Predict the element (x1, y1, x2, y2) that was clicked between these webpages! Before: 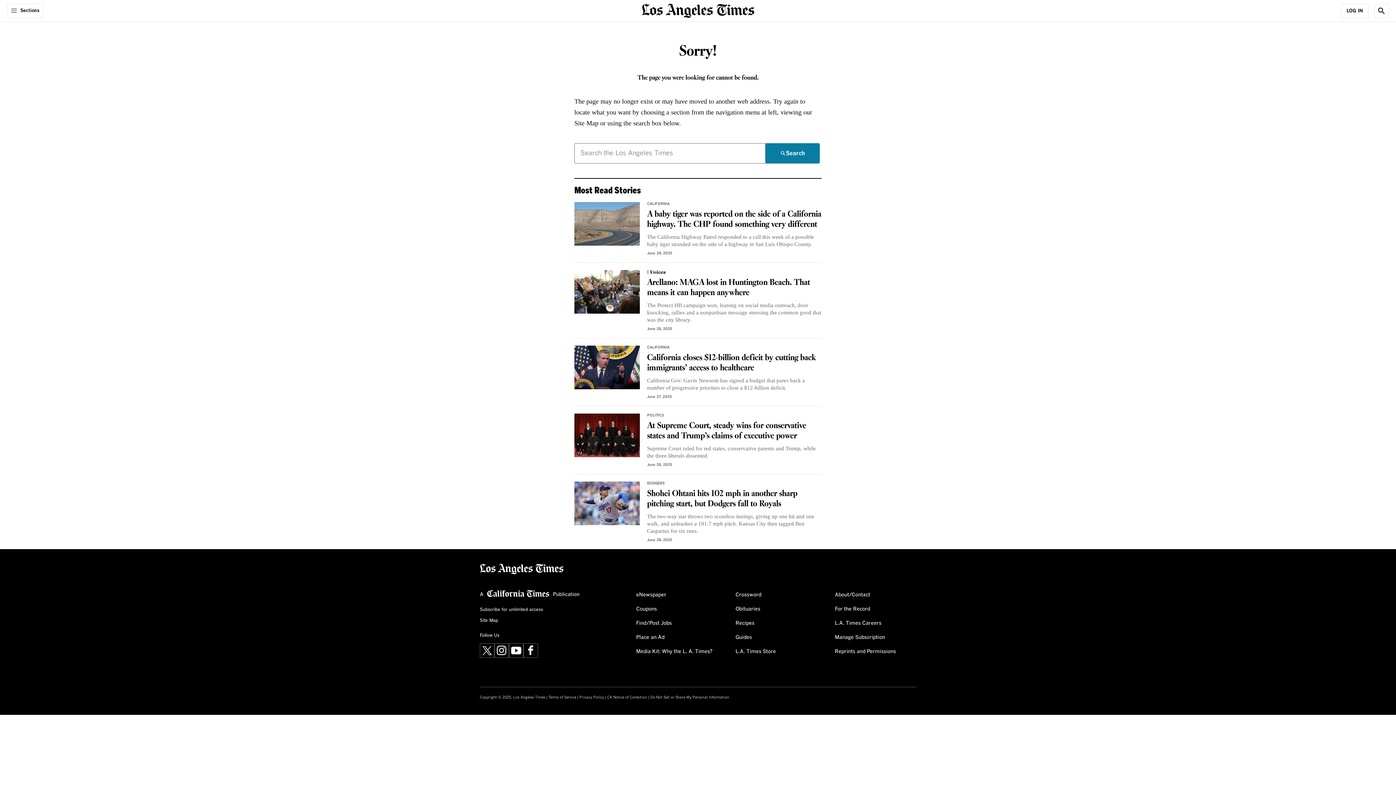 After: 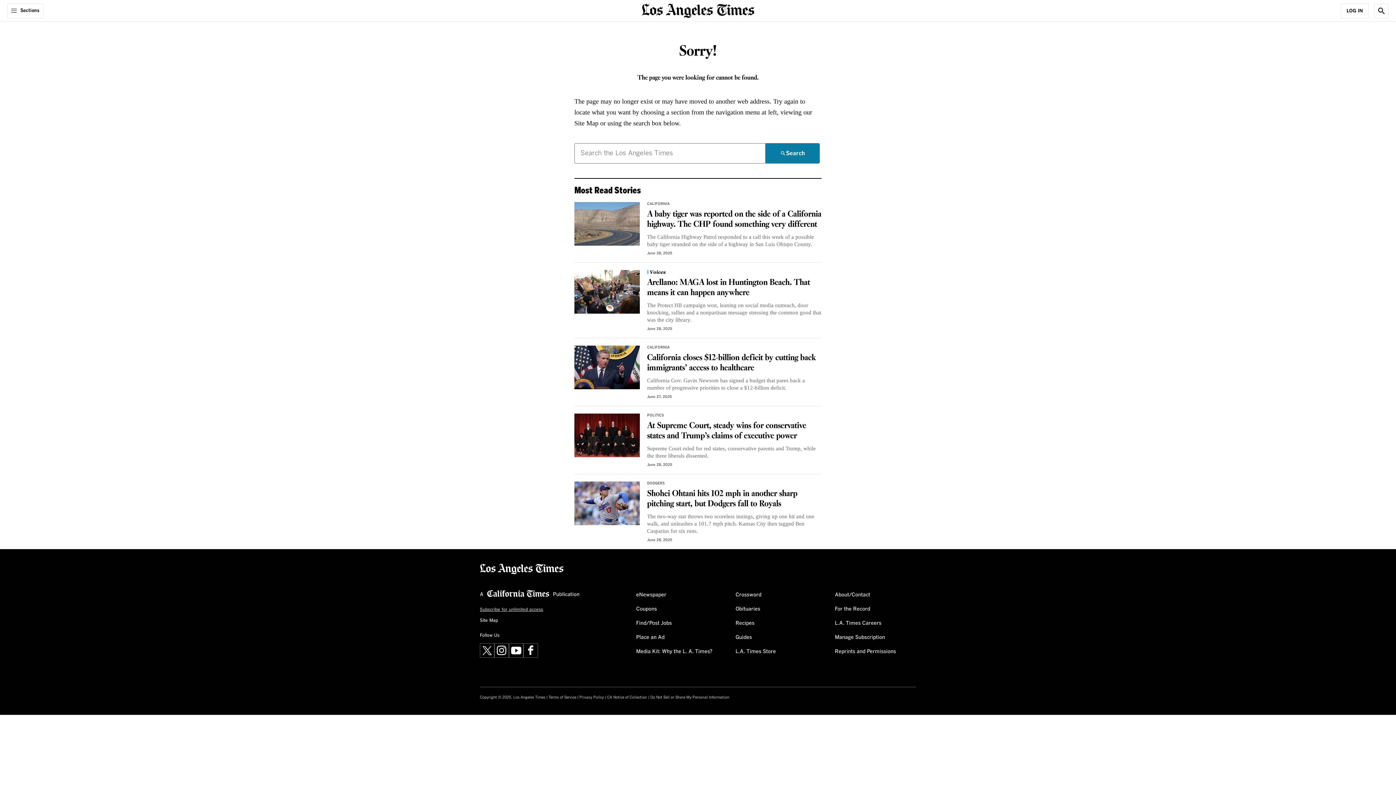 Action: bbox: (480, 607, 543, 612) label: Subscribe for unlimited access